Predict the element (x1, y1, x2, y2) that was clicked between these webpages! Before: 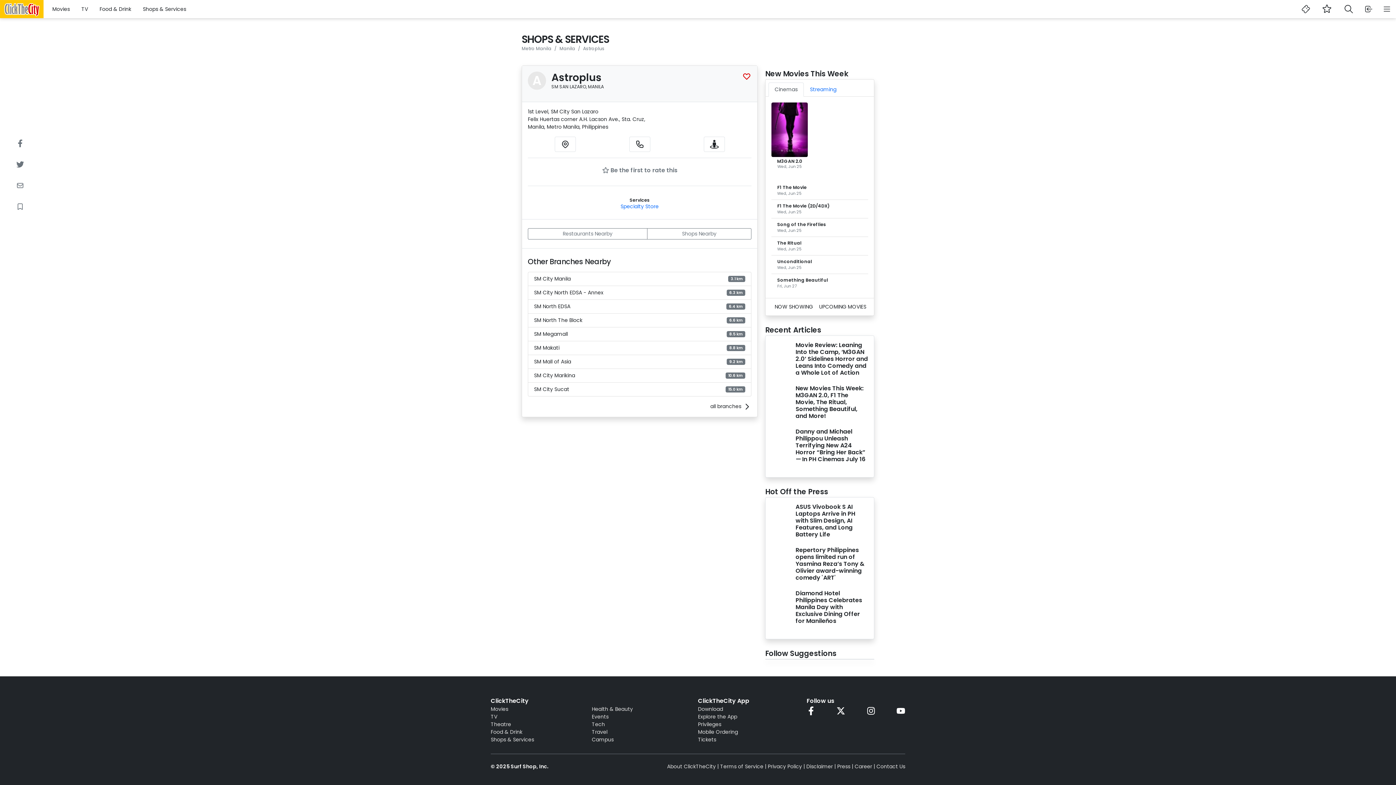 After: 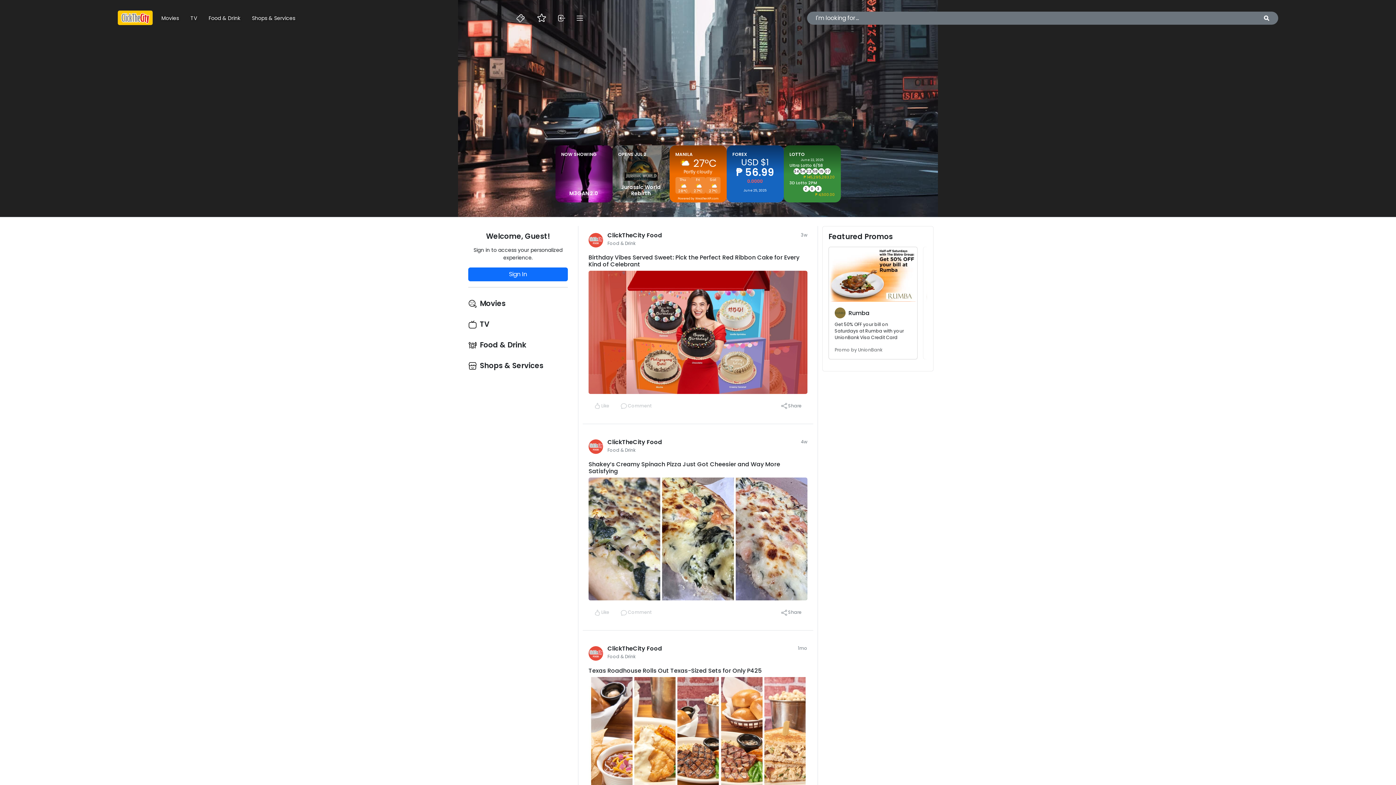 Action: bbox: (93, 2, 137, 15) label: Food & Drink